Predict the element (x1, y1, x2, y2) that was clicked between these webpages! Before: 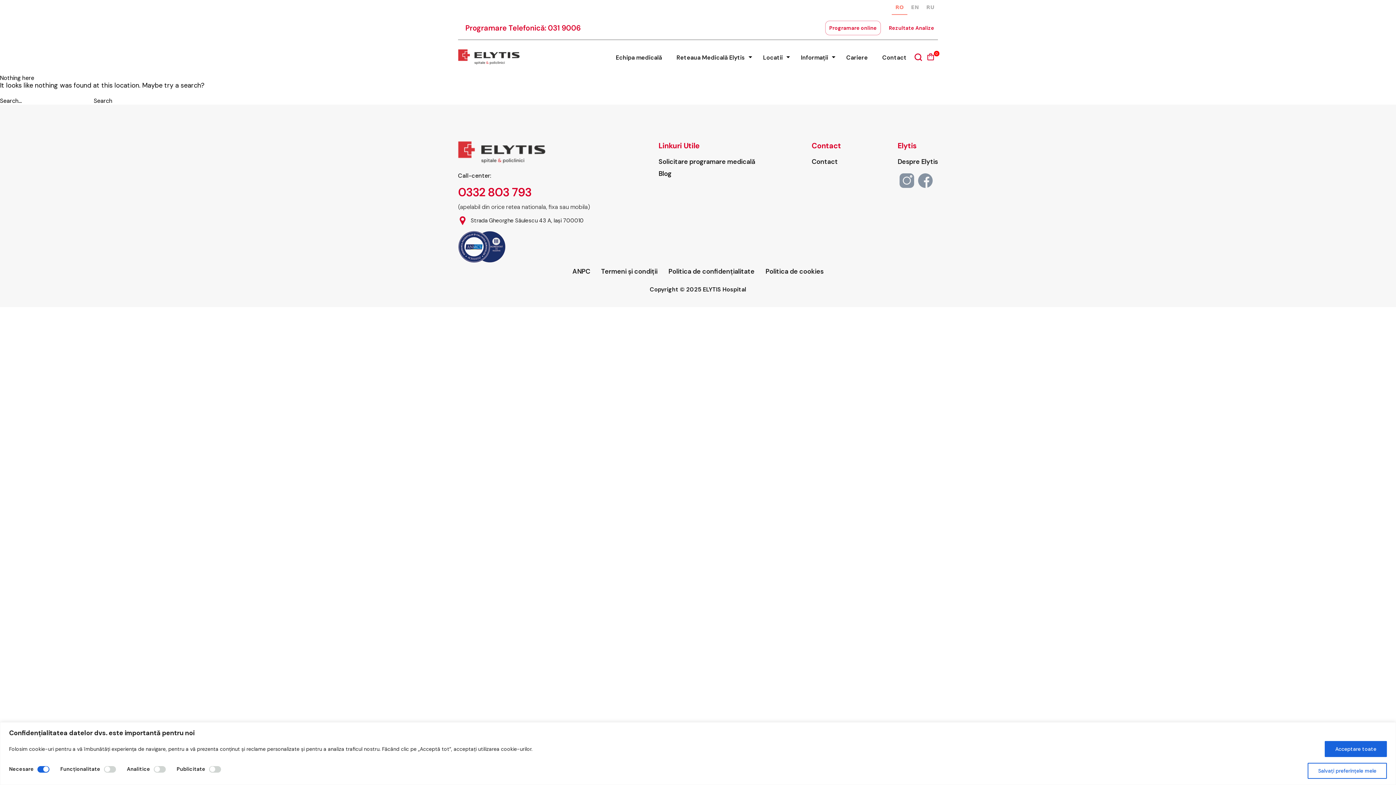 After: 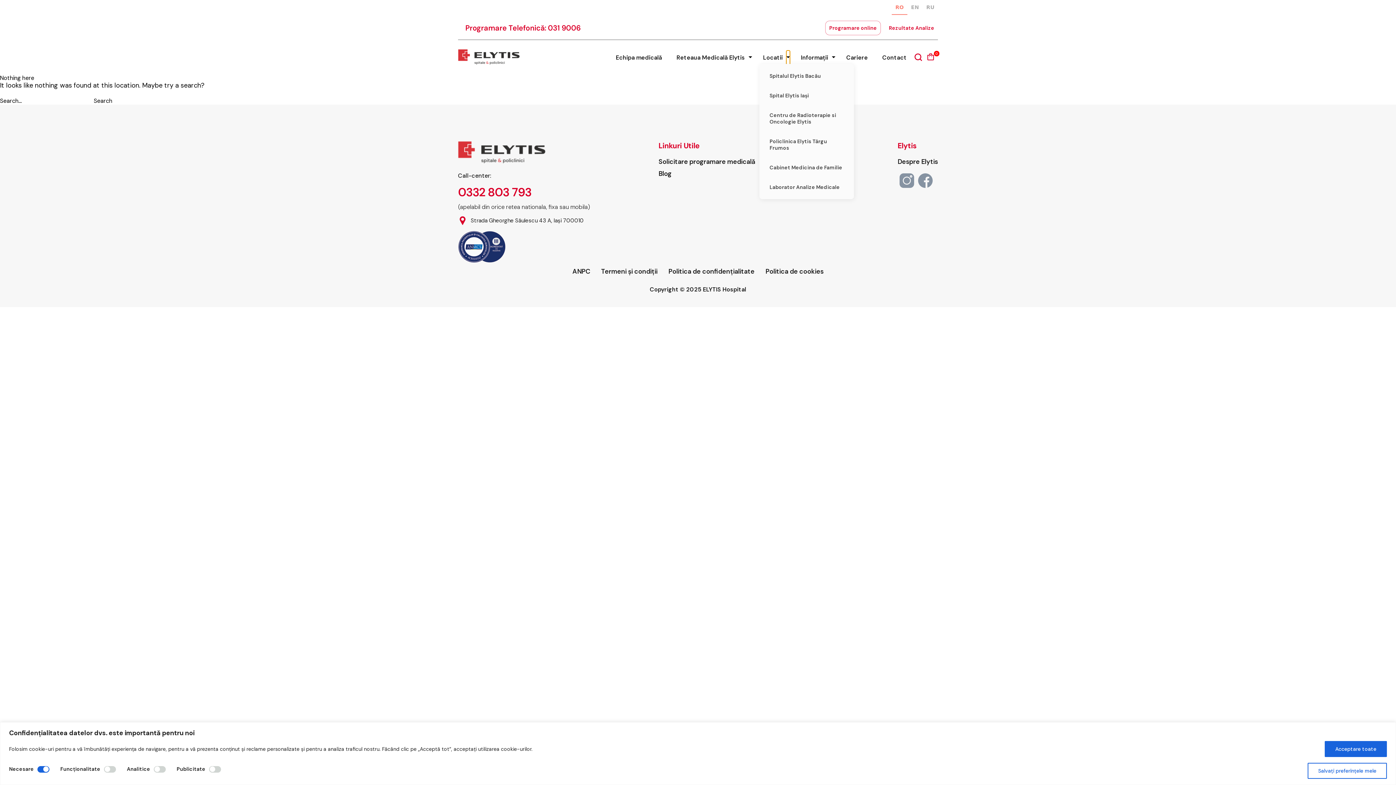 Action: bbox: (786, 50, 790, 64)